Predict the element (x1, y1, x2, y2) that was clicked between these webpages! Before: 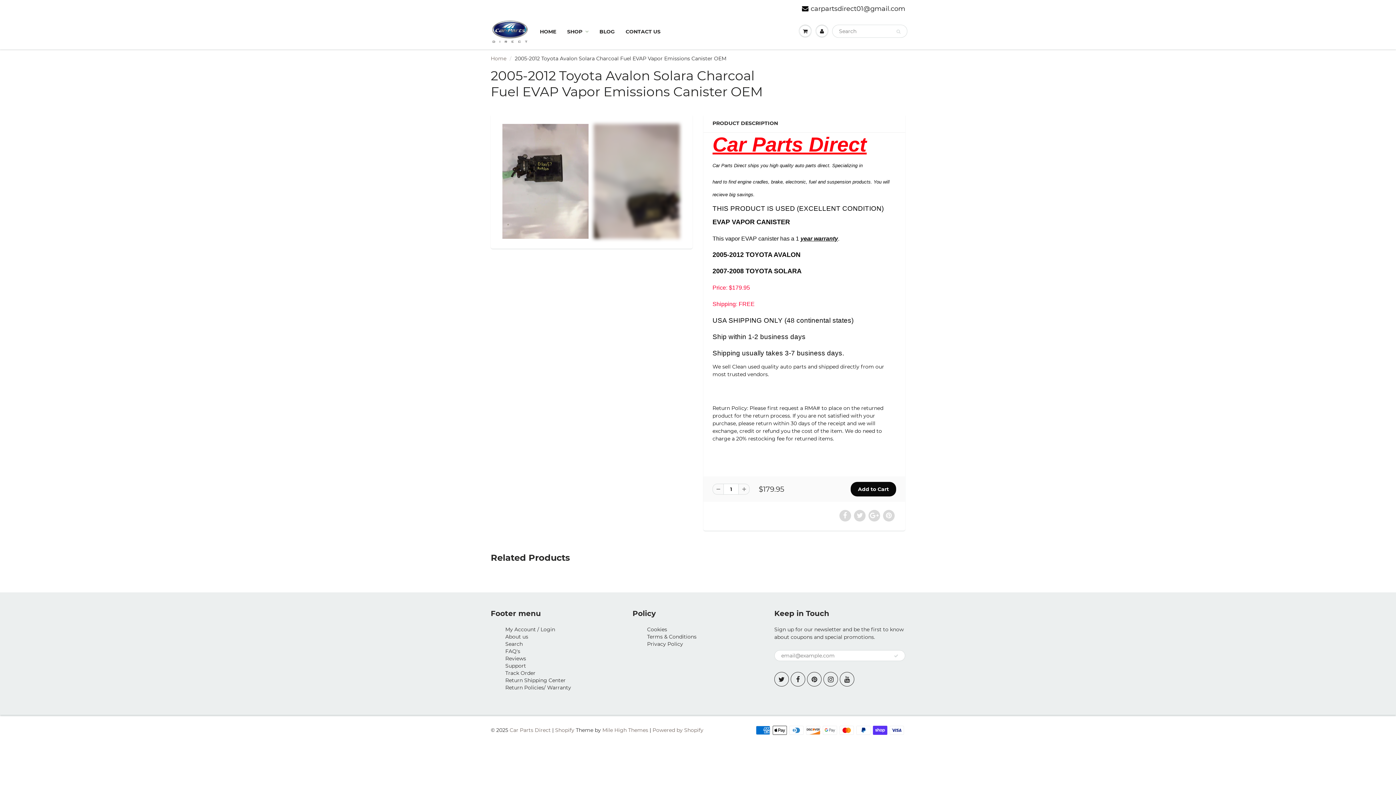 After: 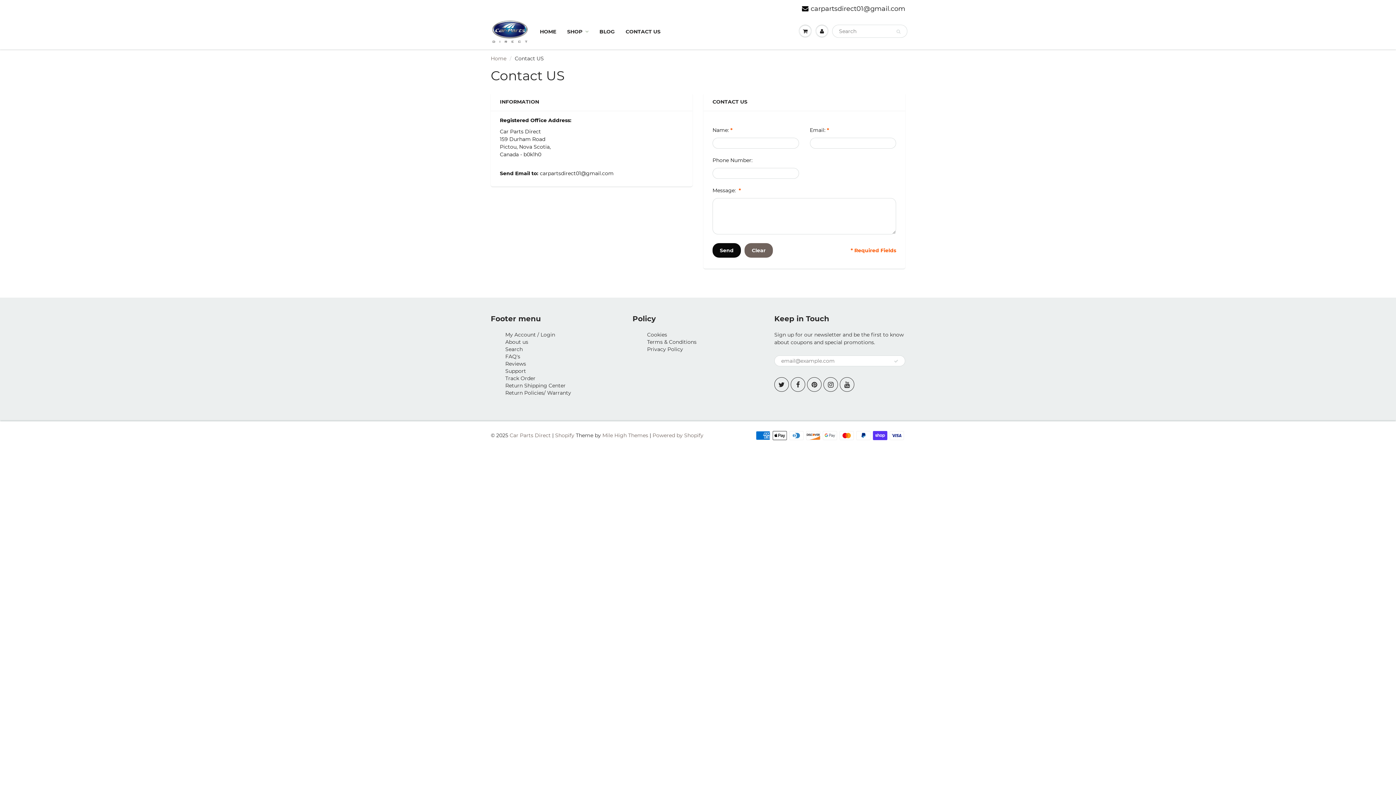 Action: label: CONTACT US bbox: (620, 14, 666, 49)